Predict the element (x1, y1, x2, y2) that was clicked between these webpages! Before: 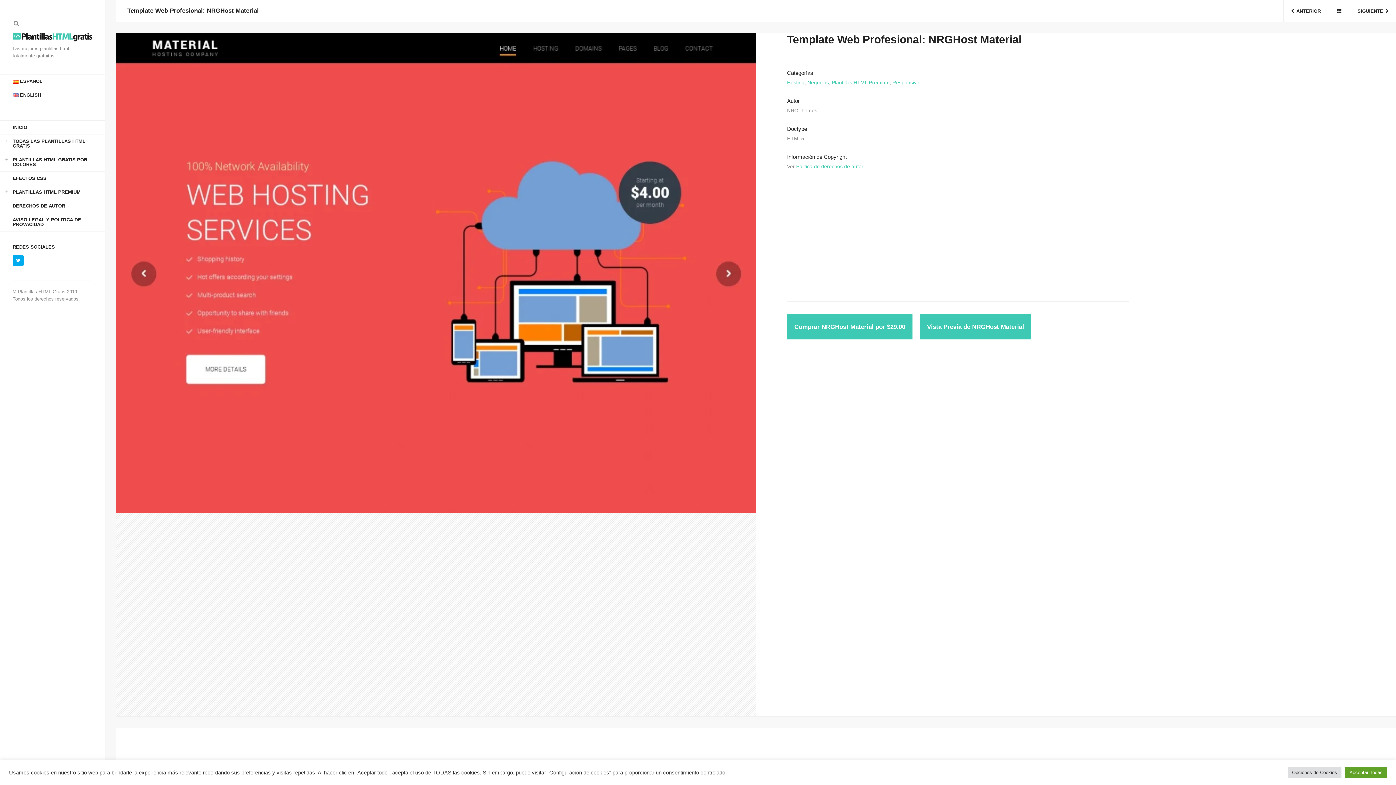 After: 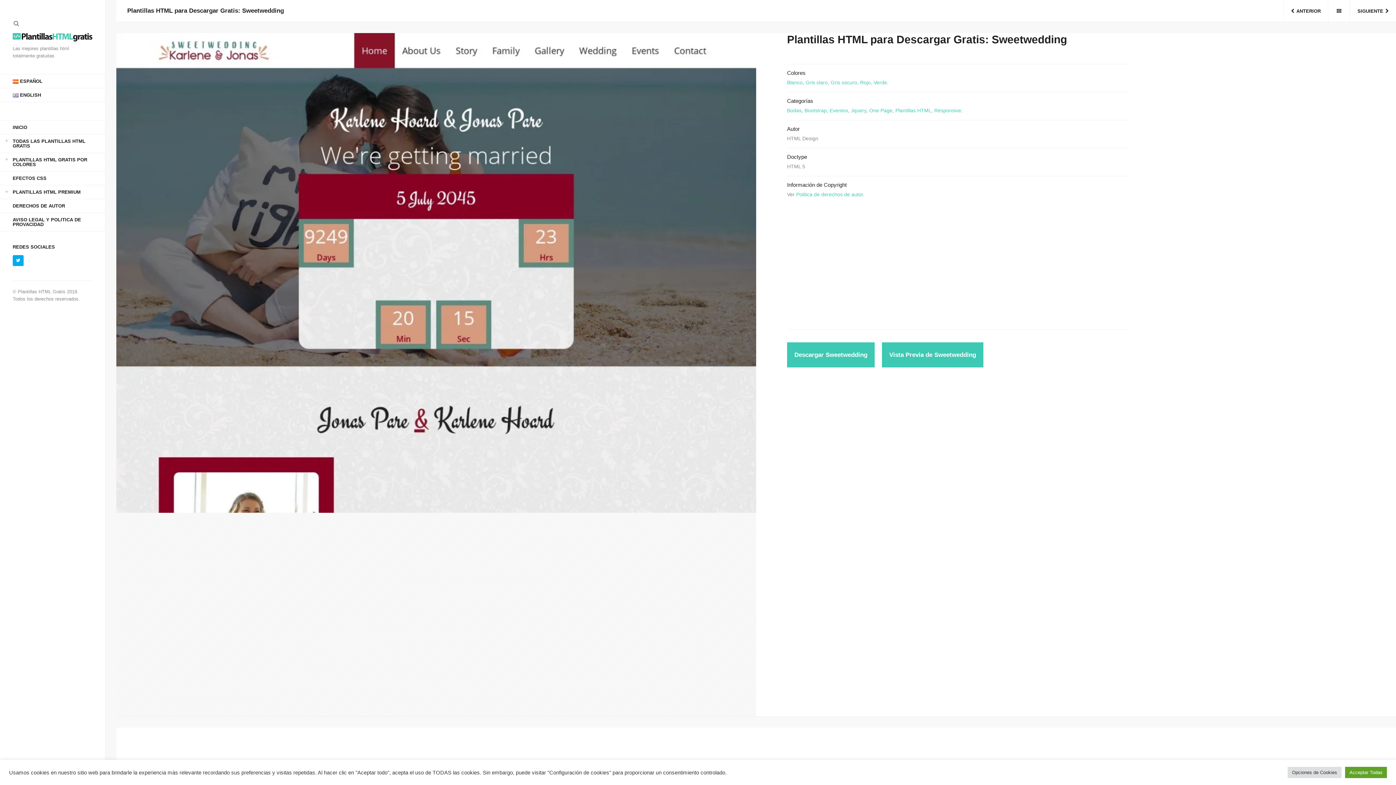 Action: bbox: (1284, 0, 1328, 21) label: ANTERIOR